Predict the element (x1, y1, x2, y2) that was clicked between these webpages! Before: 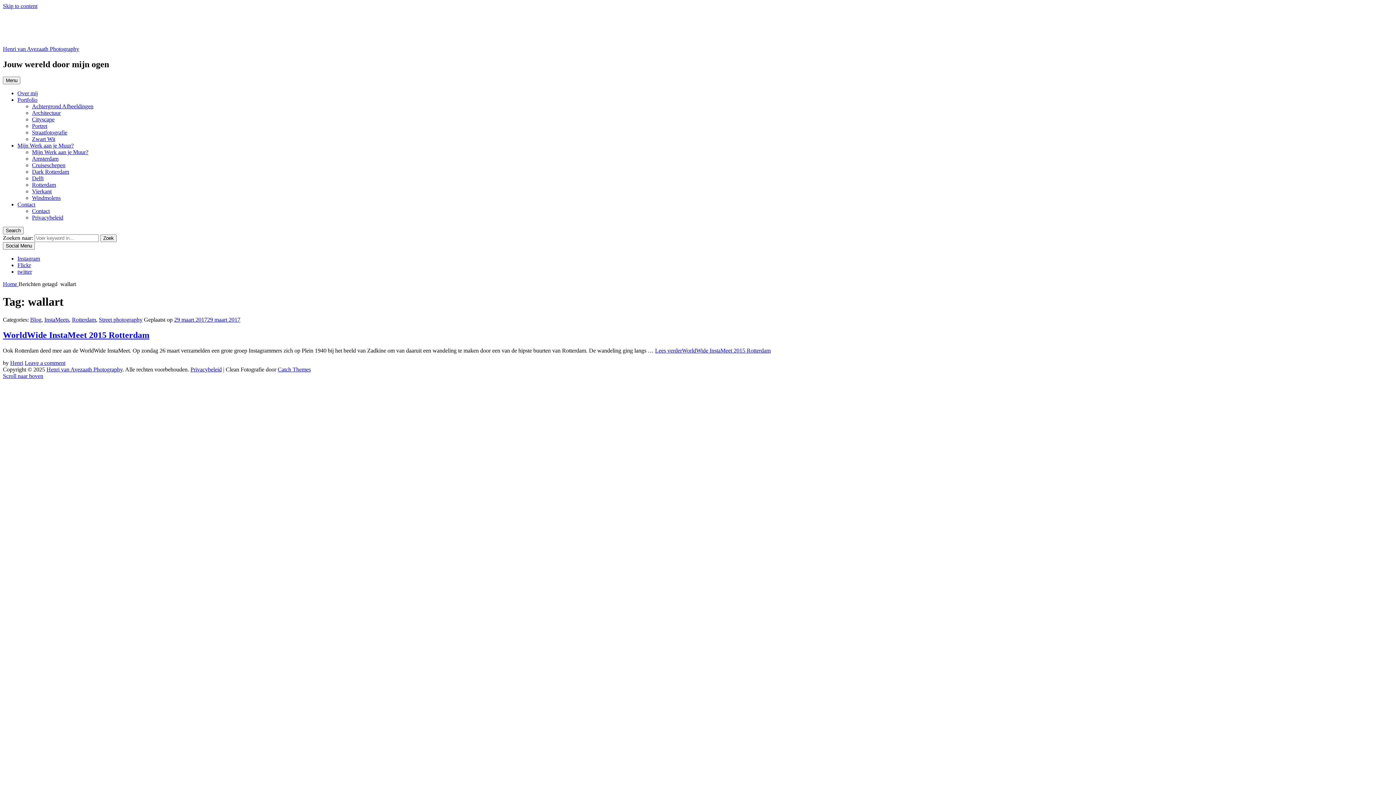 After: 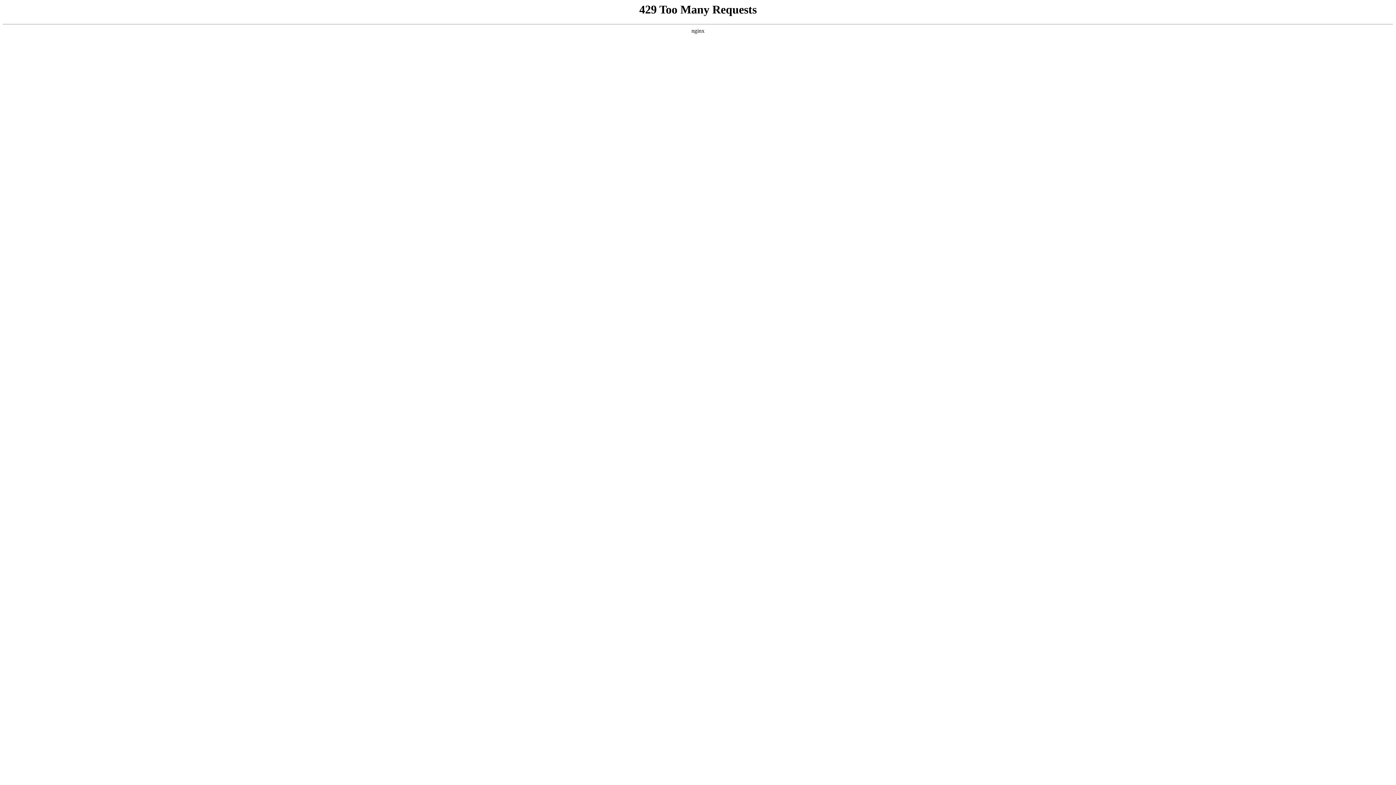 Action: label: Zoek bbox: (100, 234, 116, 242)